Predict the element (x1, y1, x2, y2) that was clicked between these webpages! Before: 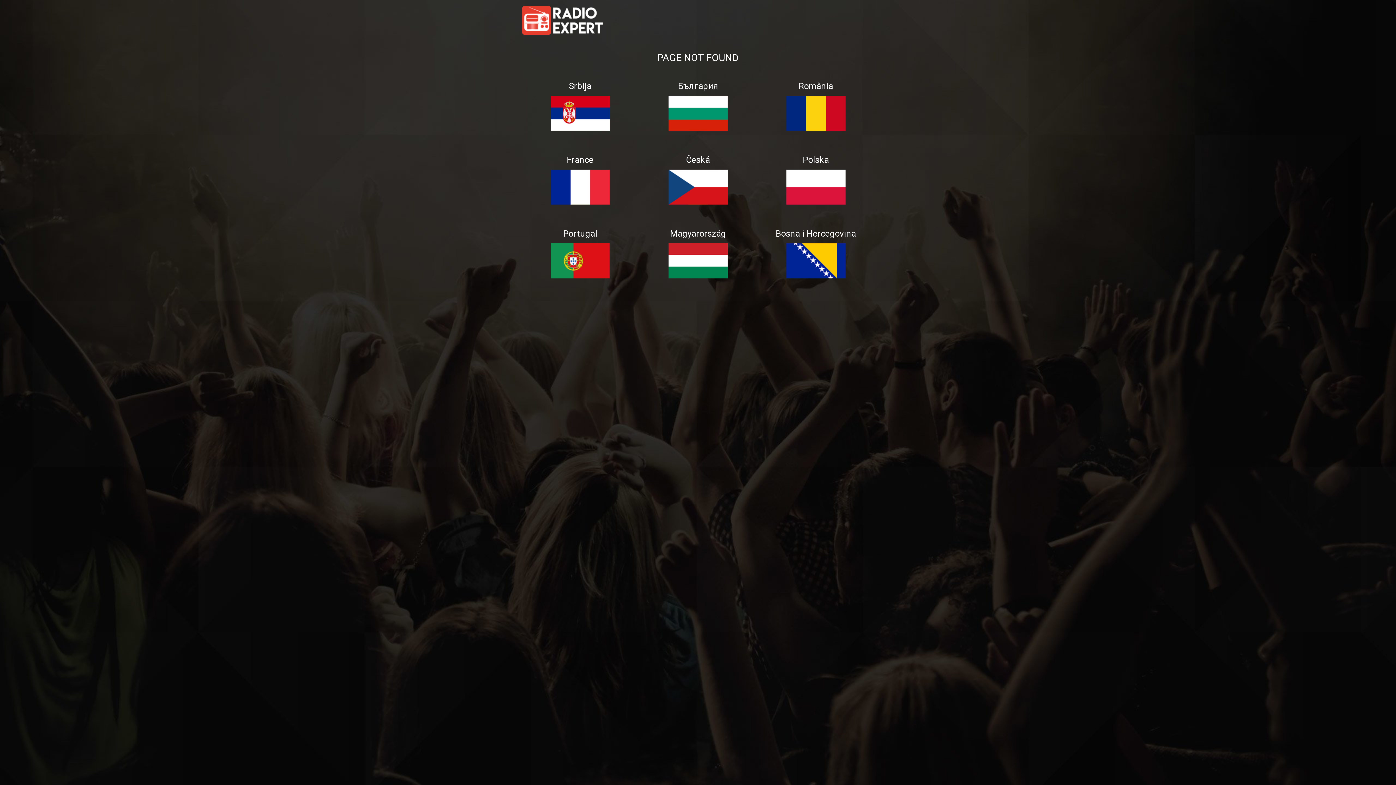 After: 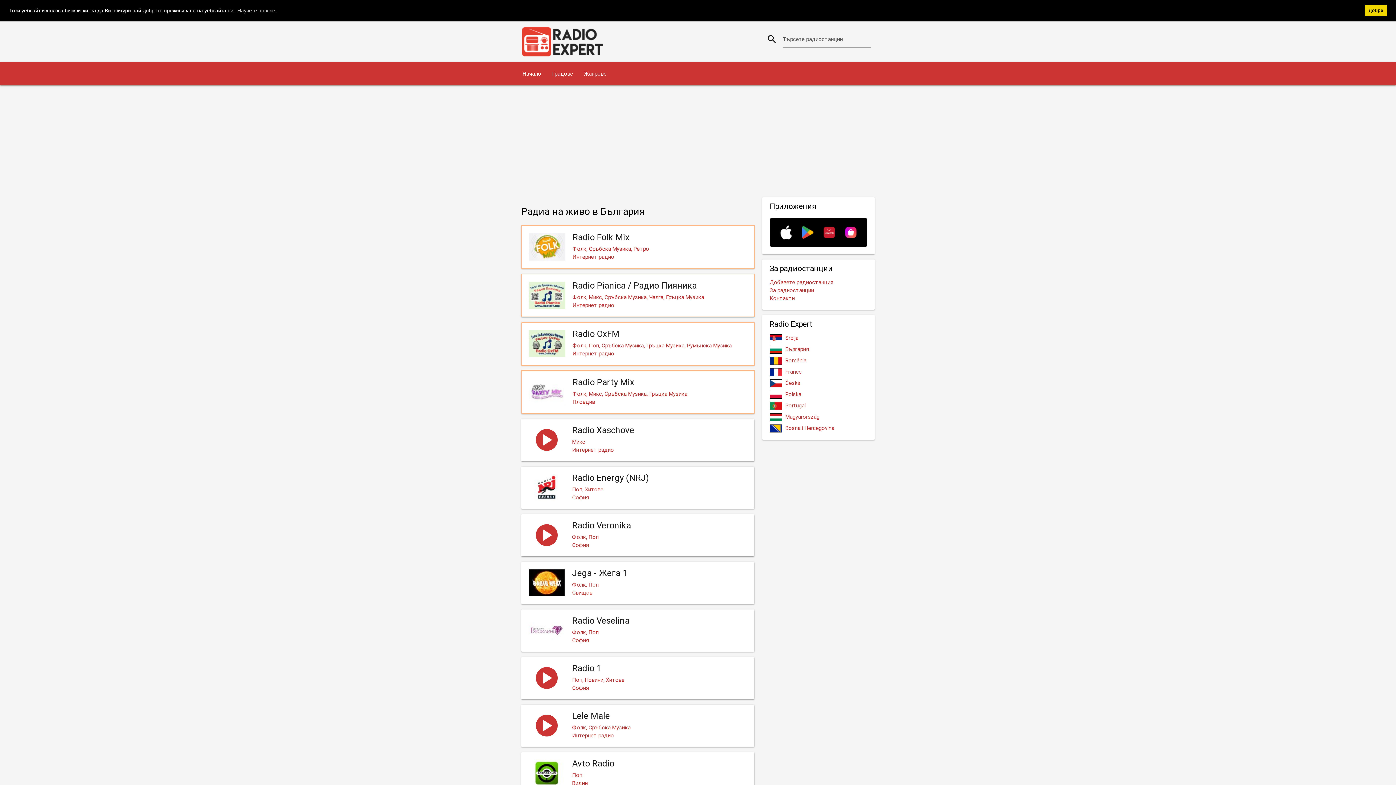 Action: bbox: (661, 130, 734, 137)